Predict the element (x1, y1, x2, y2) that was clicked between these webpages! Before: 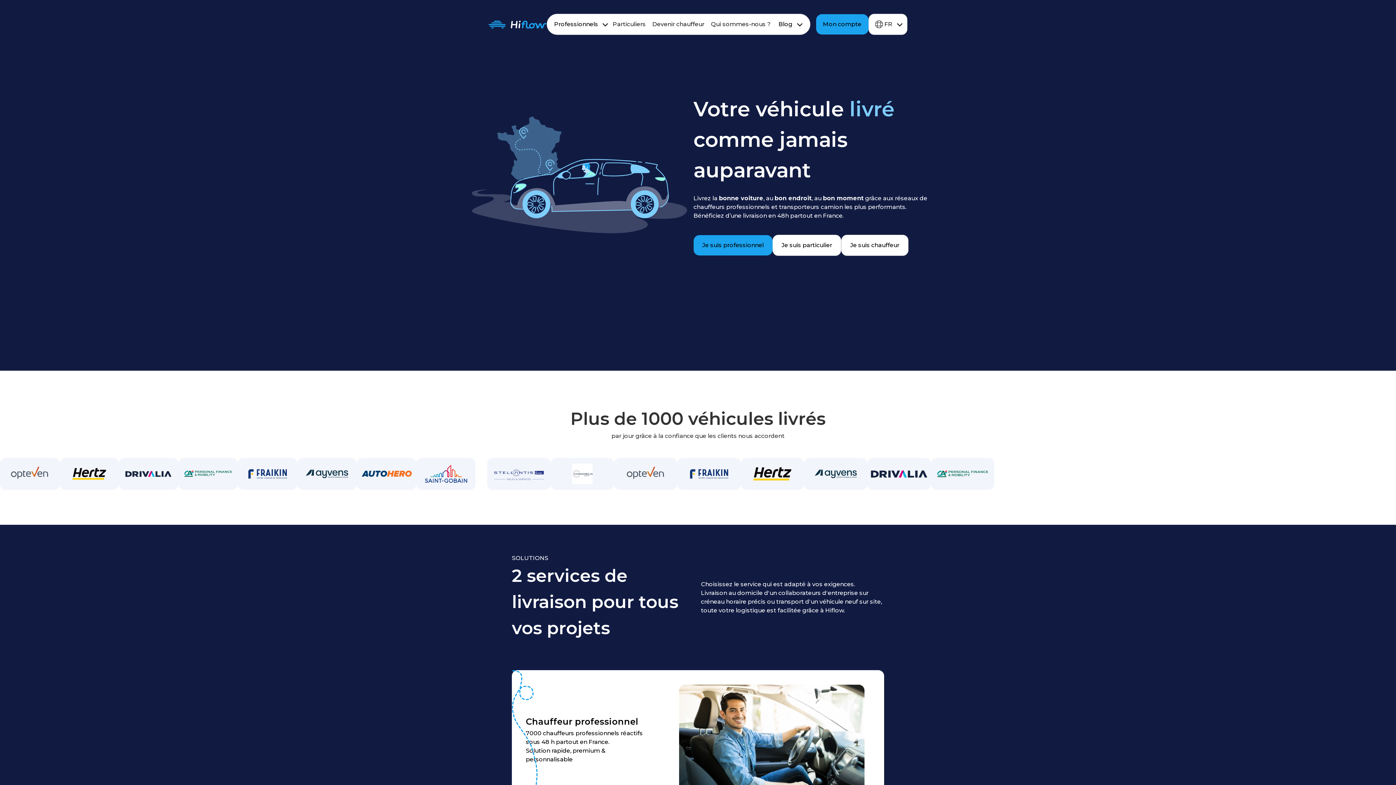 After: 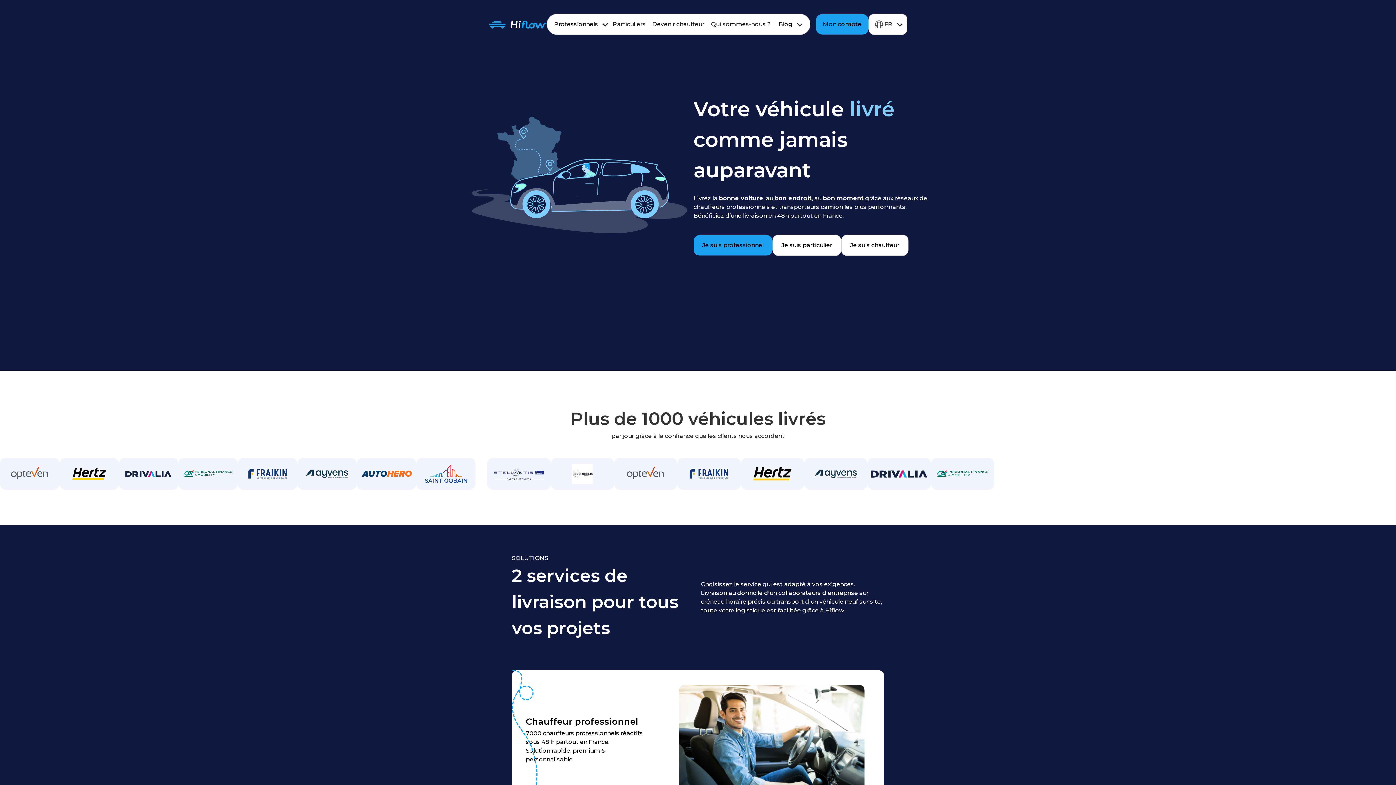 Action: bbox: (488, 20, 546, 28)